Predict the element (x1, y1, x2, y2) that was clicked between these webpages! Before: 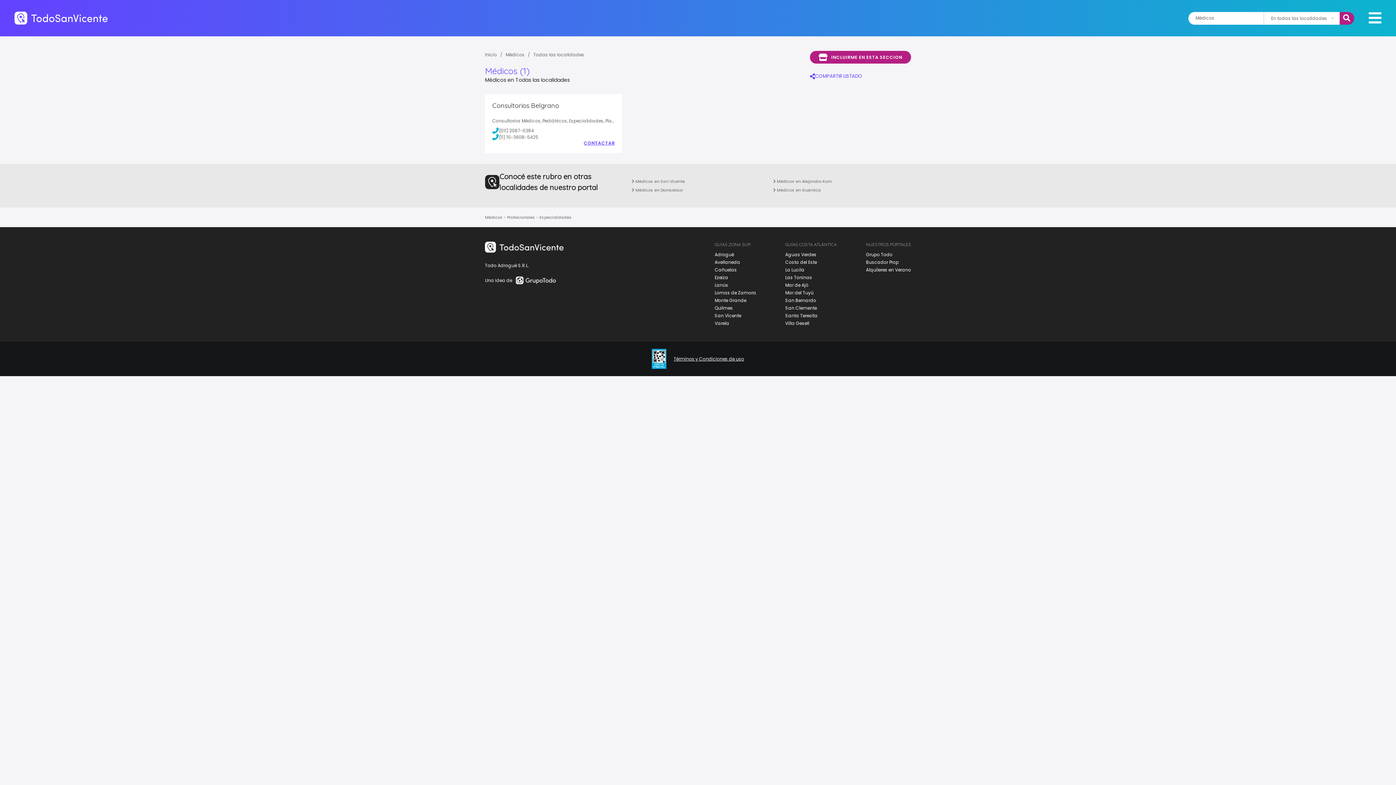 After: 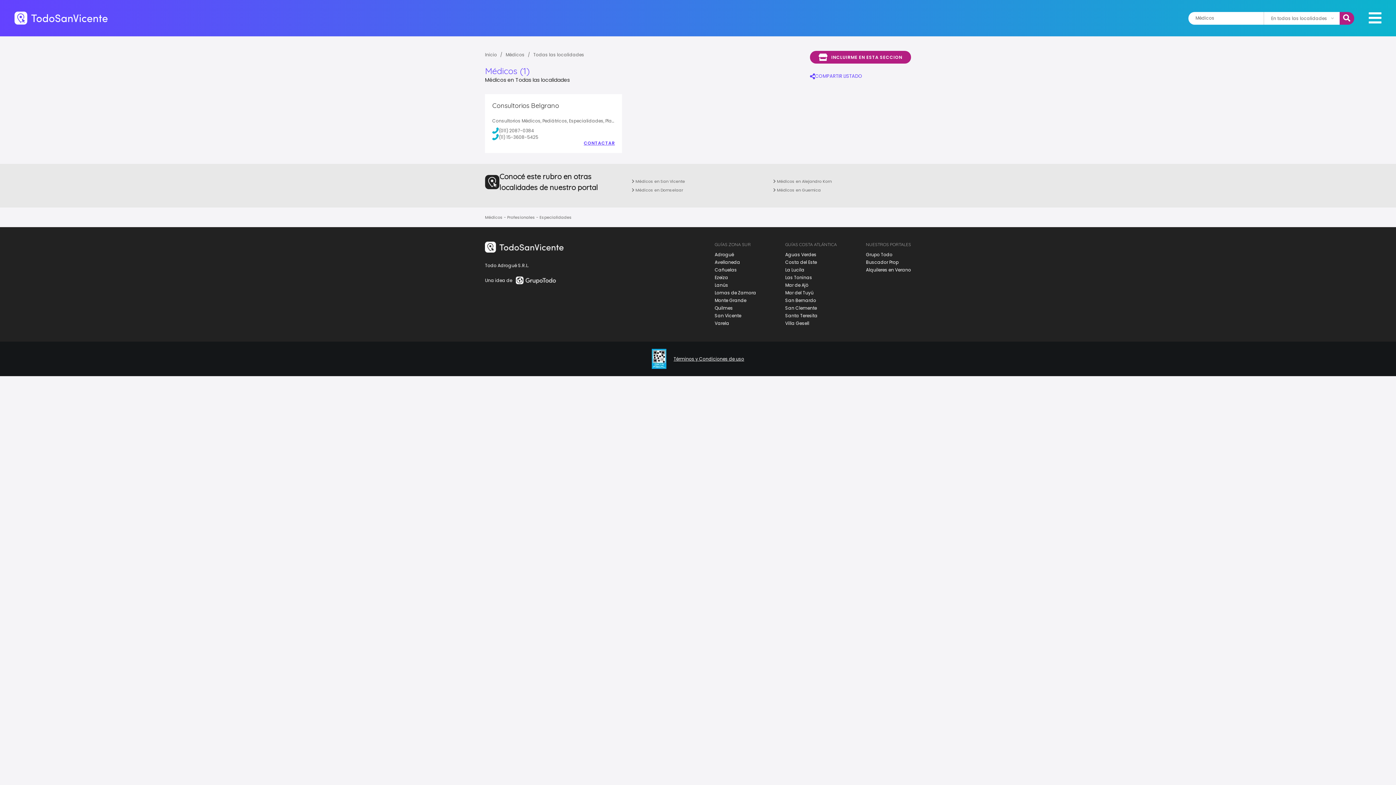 Action: bbox: (492, 133, 538, 140) label: (11) 15-3608-5425